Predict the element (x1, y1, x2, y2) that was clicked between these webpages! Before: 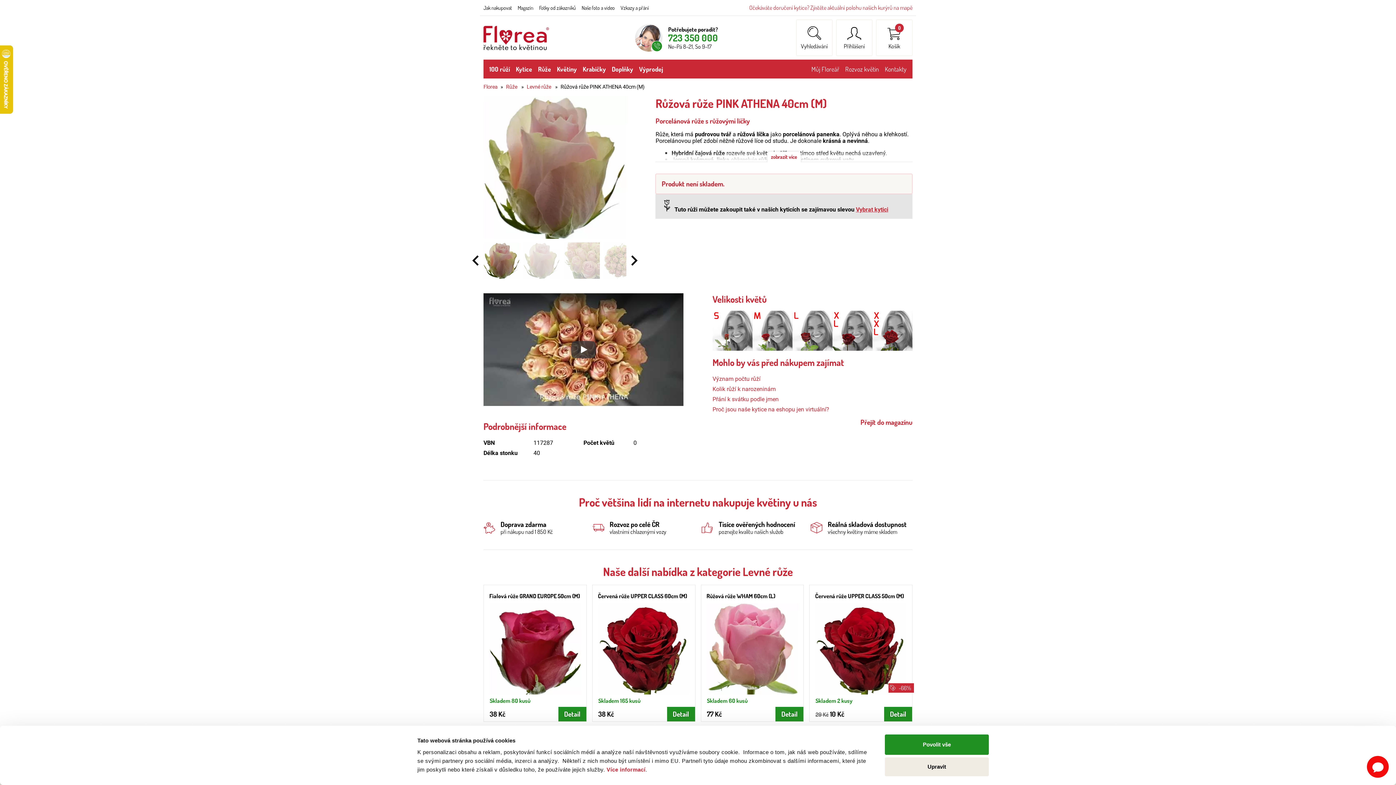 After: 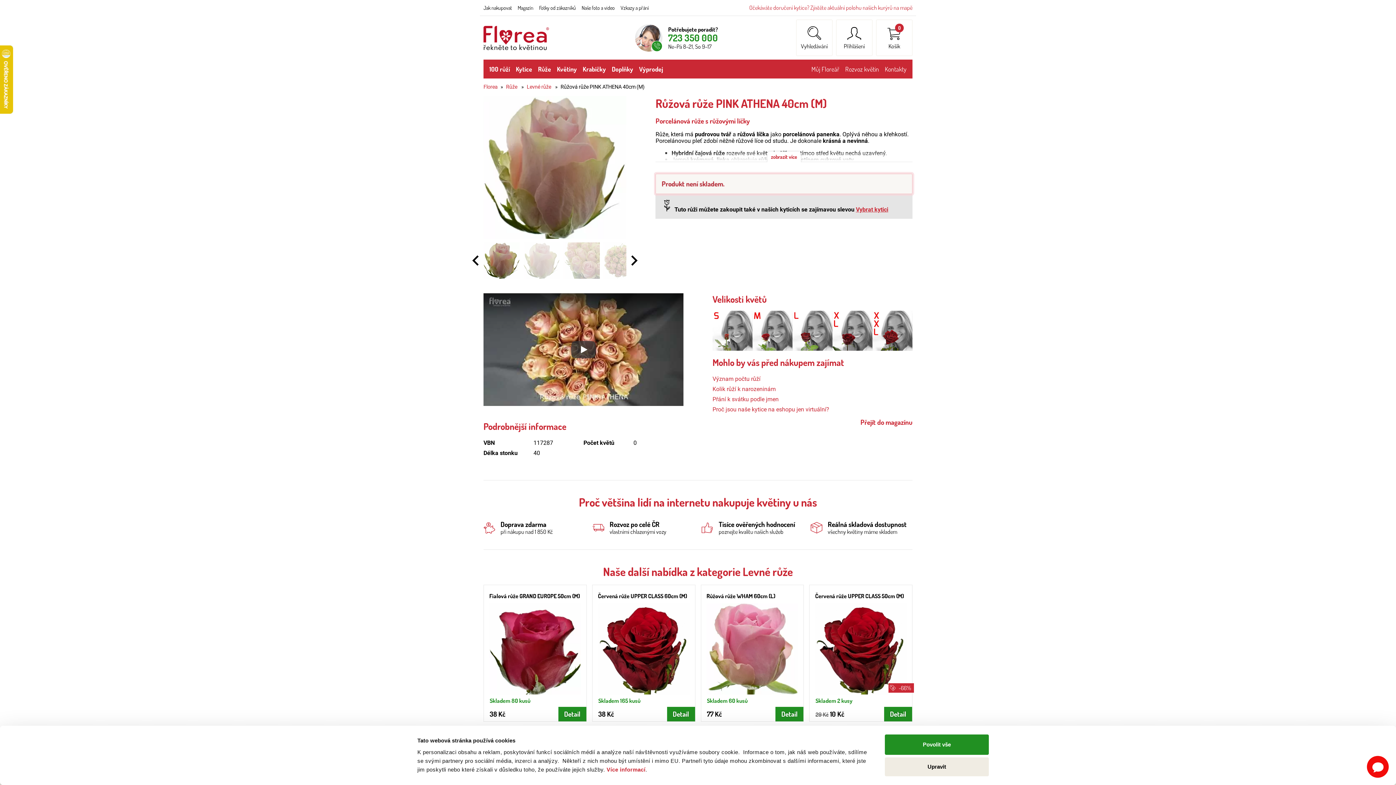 Action: label: 723 350 000 bbox: (668, 31, 718, 43)